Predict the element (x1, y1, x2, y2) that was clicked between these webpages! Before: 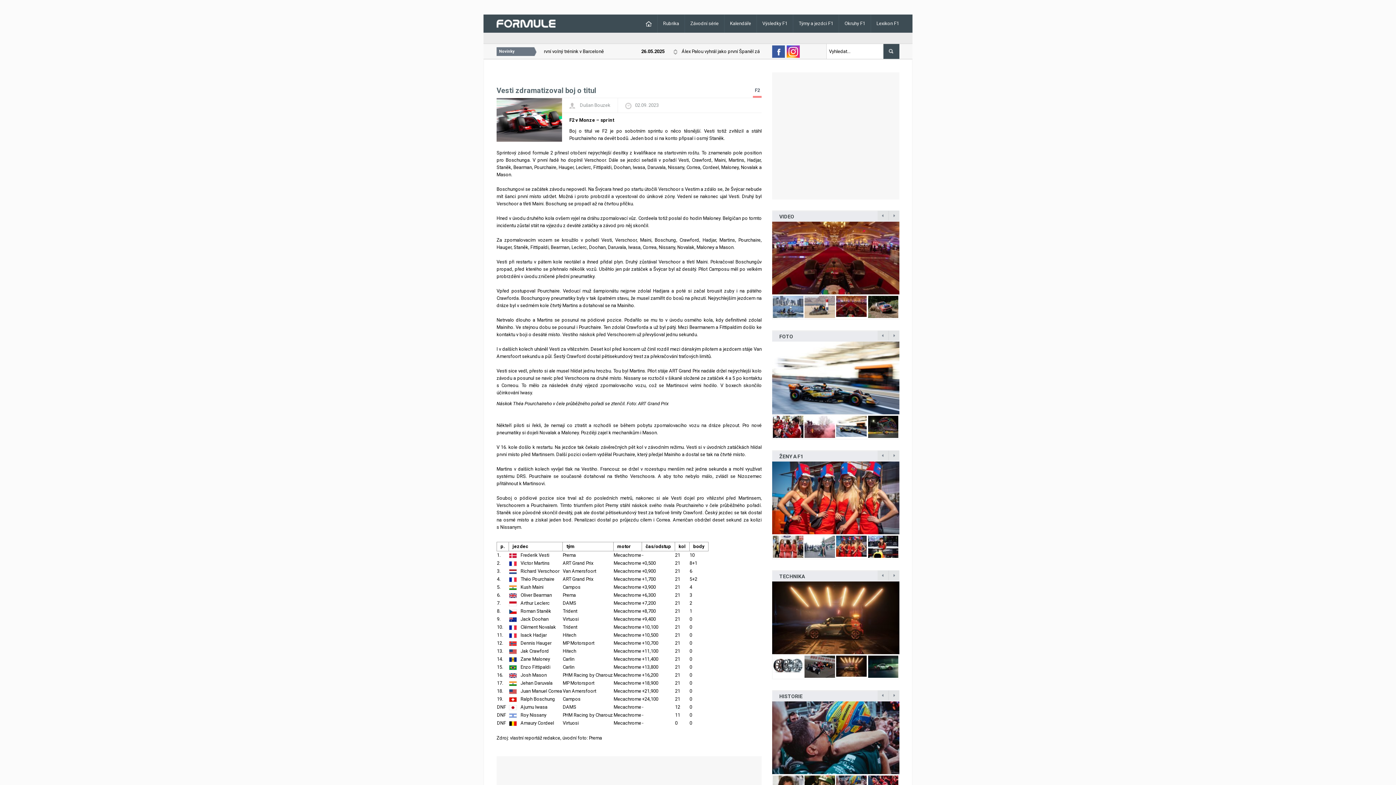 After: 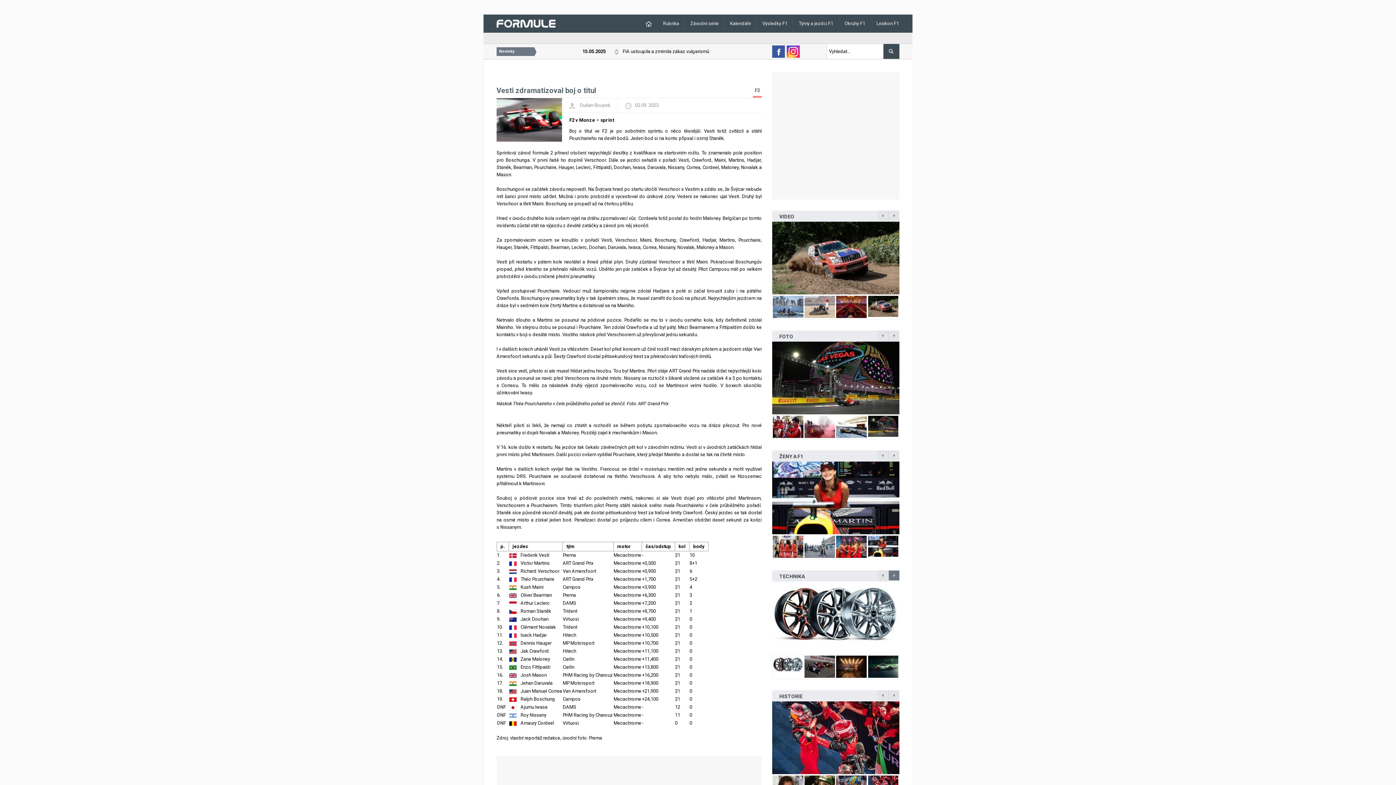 Action: bbox: (888, 570, 899, 580)